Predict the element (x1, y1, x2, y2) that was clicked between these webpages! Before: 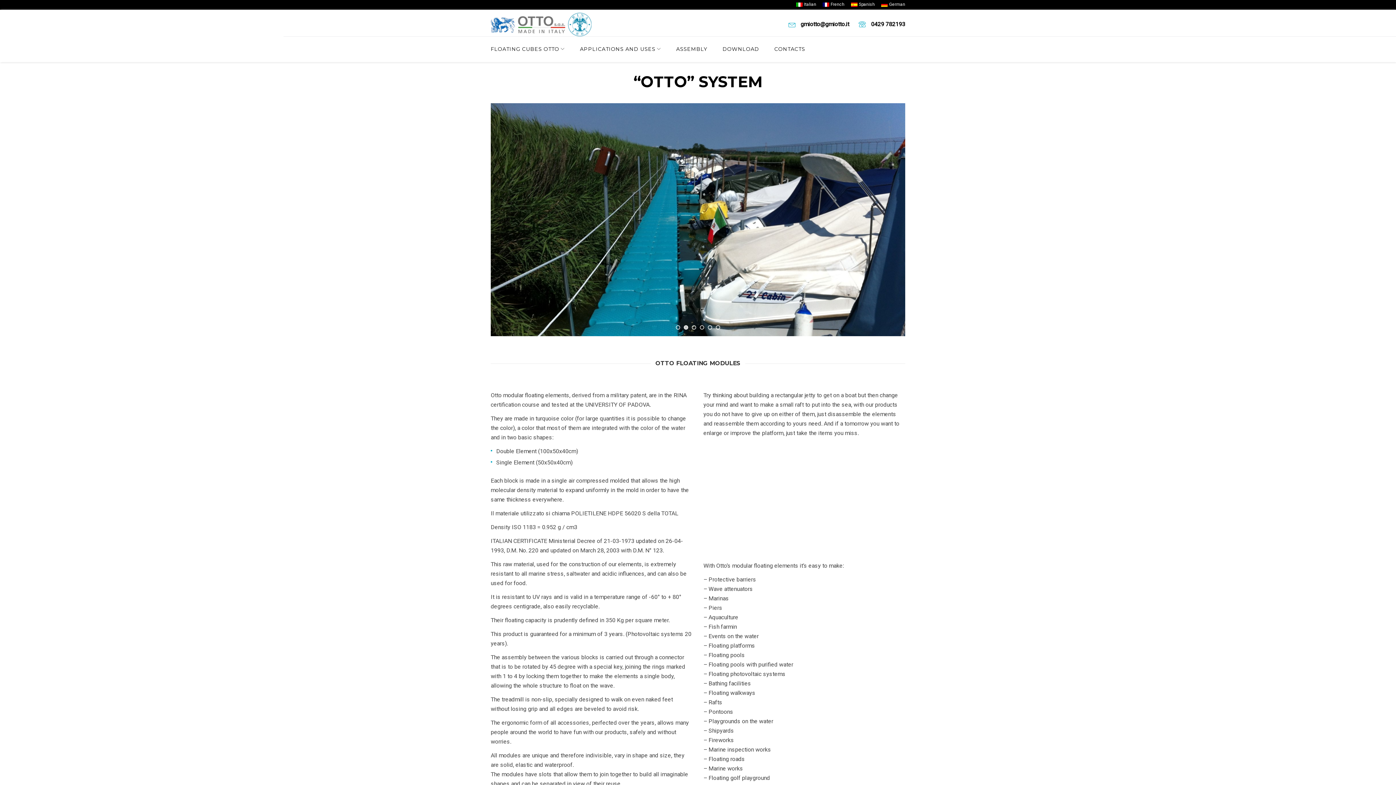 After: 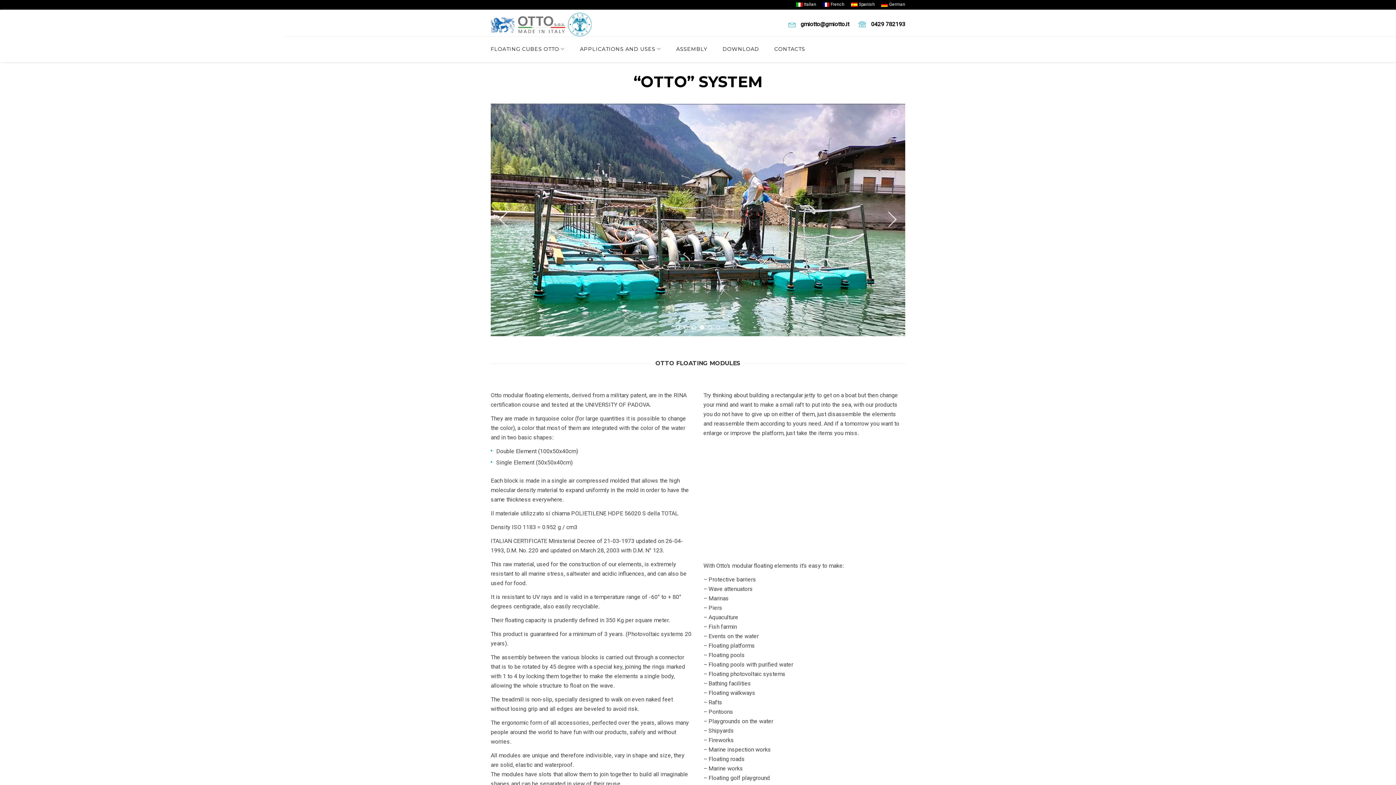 Action: bbox: (676, 325, 680, 329)